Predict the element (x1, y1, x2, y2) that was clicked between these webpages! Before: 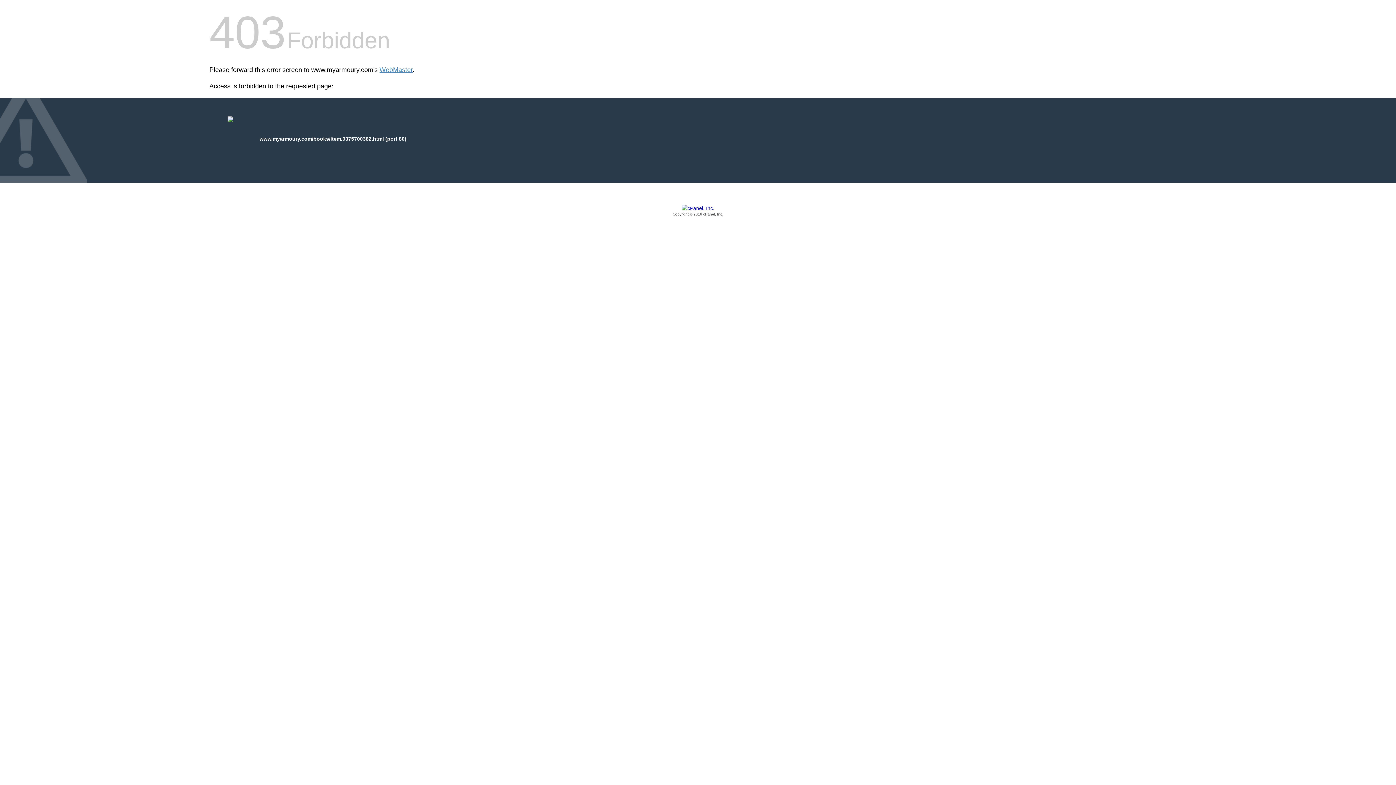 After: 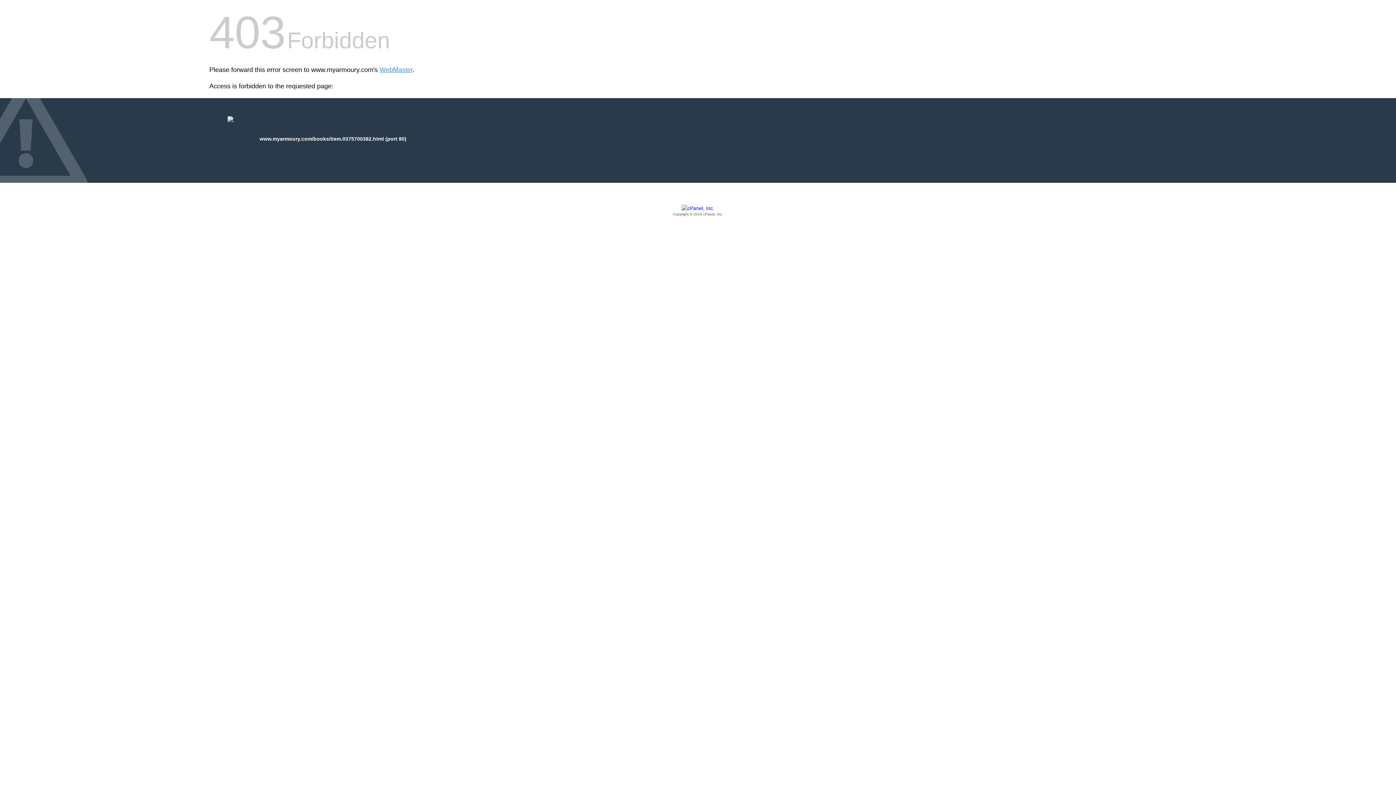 Action: bbox: (209, 205, 1186, 217) label: Copyright © 2016 cPanel, Inc.